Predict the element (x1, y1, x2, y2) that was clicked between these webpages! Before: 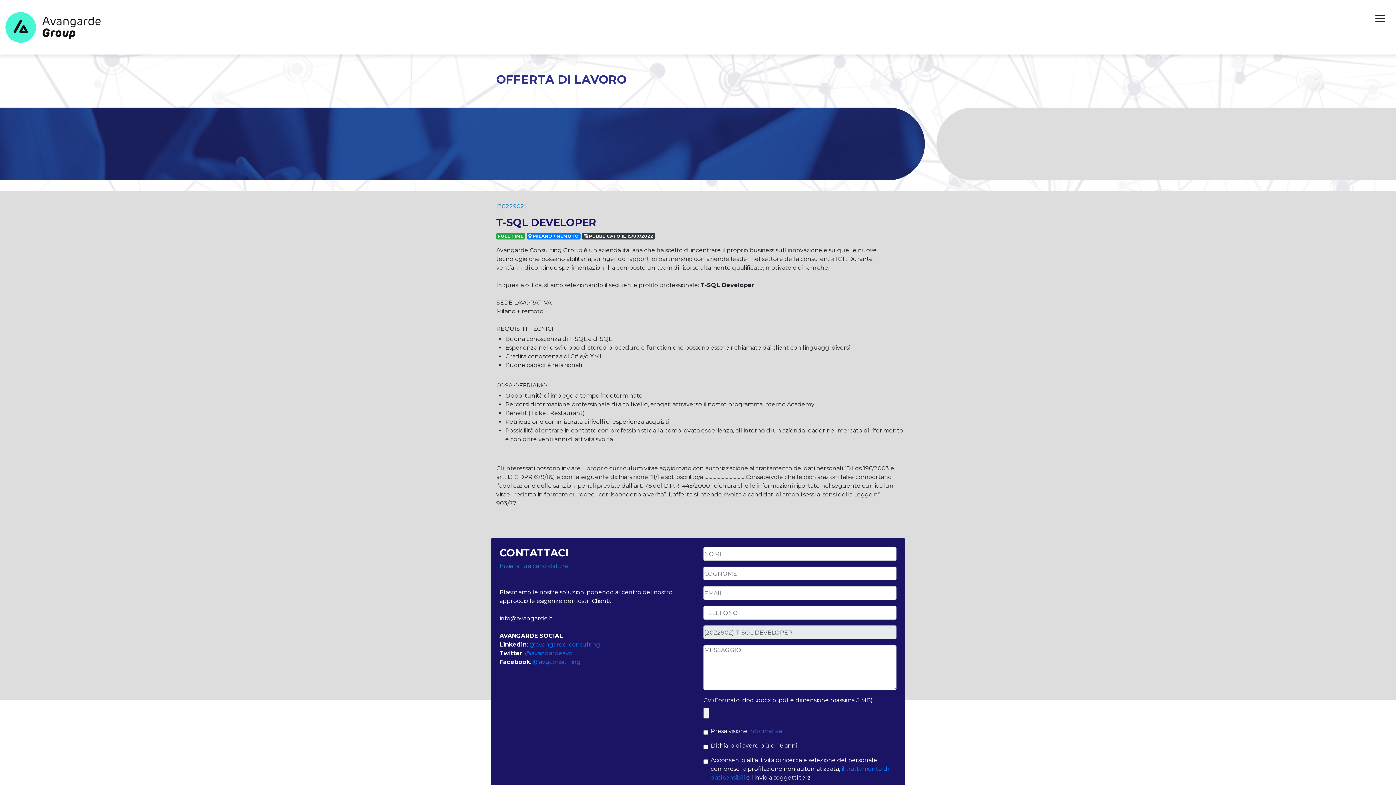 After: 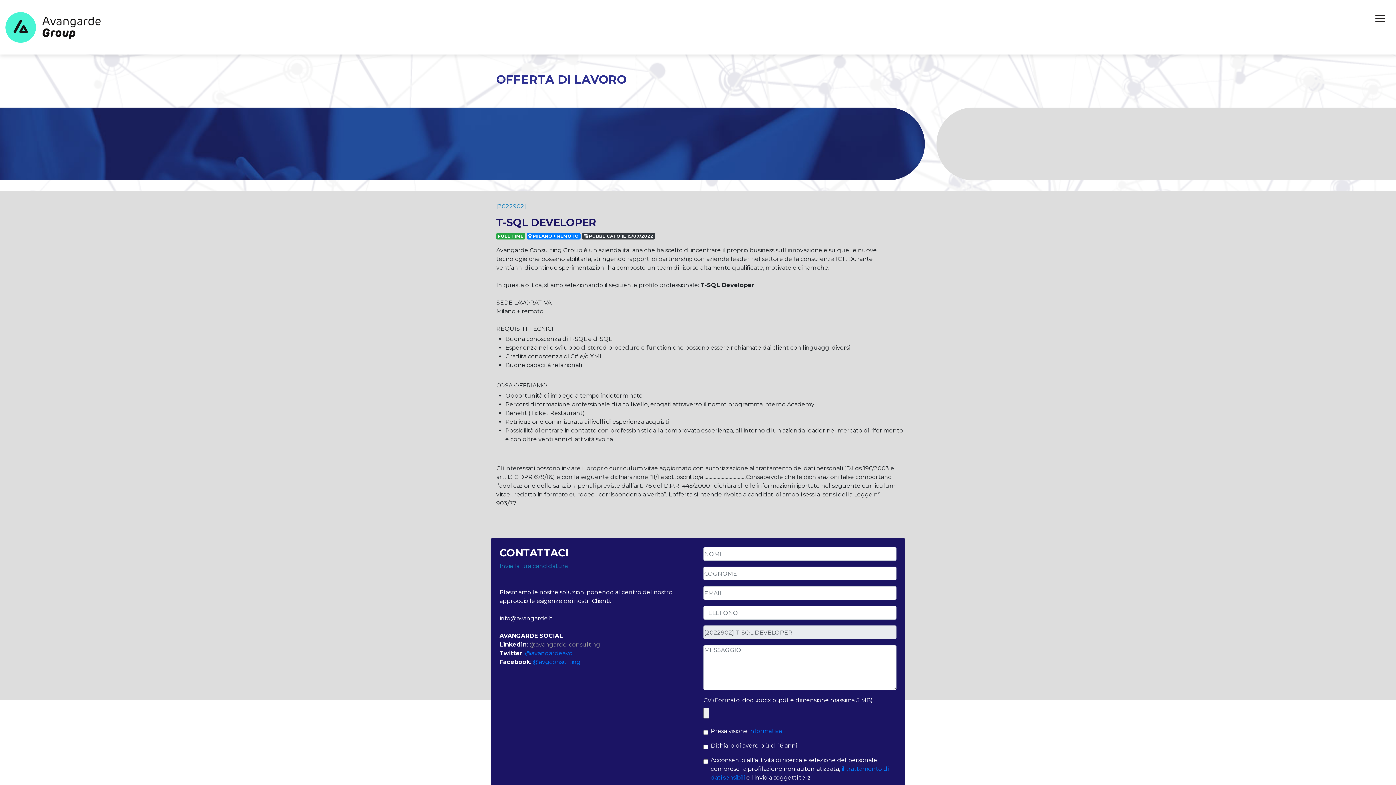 Action: label: @avangarde-consulting bbox: (529, 641, 600, 648)